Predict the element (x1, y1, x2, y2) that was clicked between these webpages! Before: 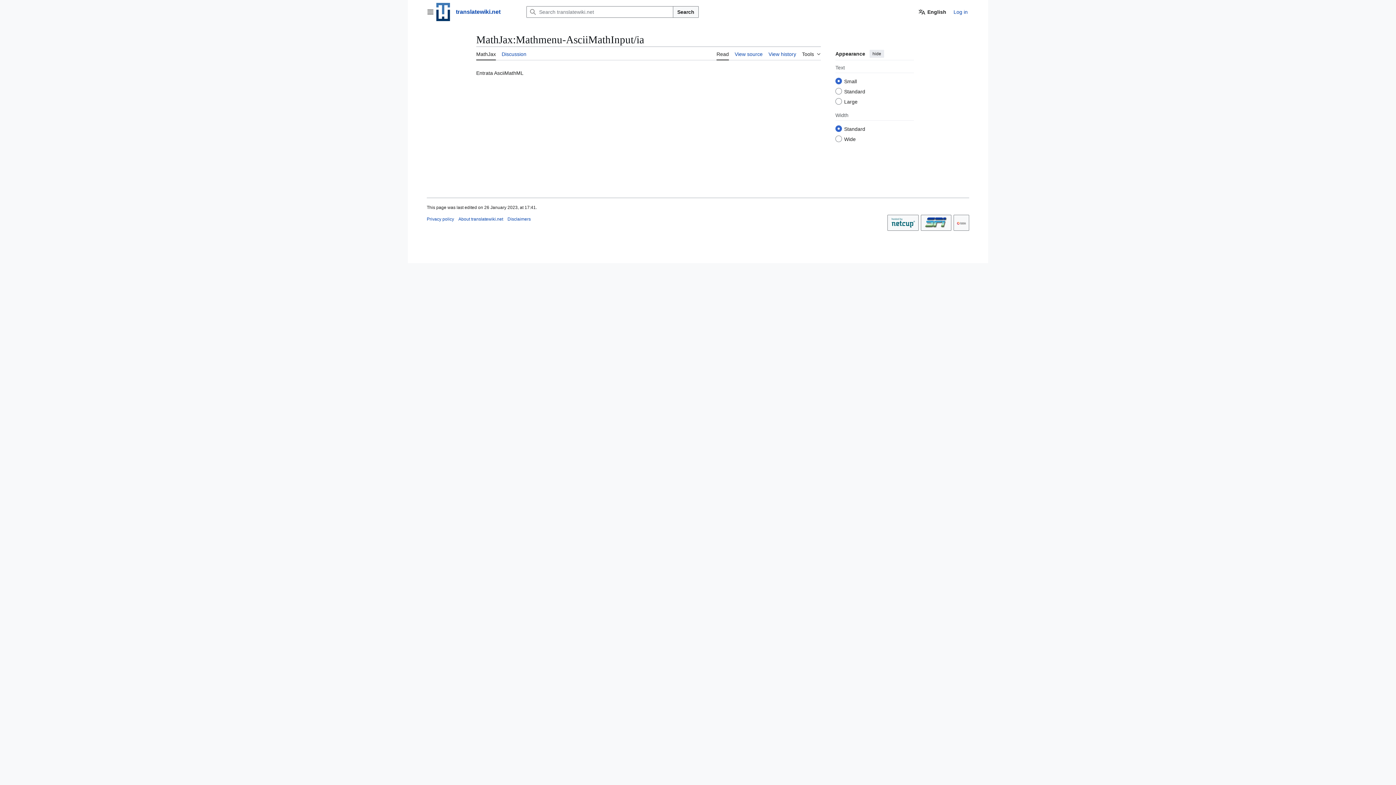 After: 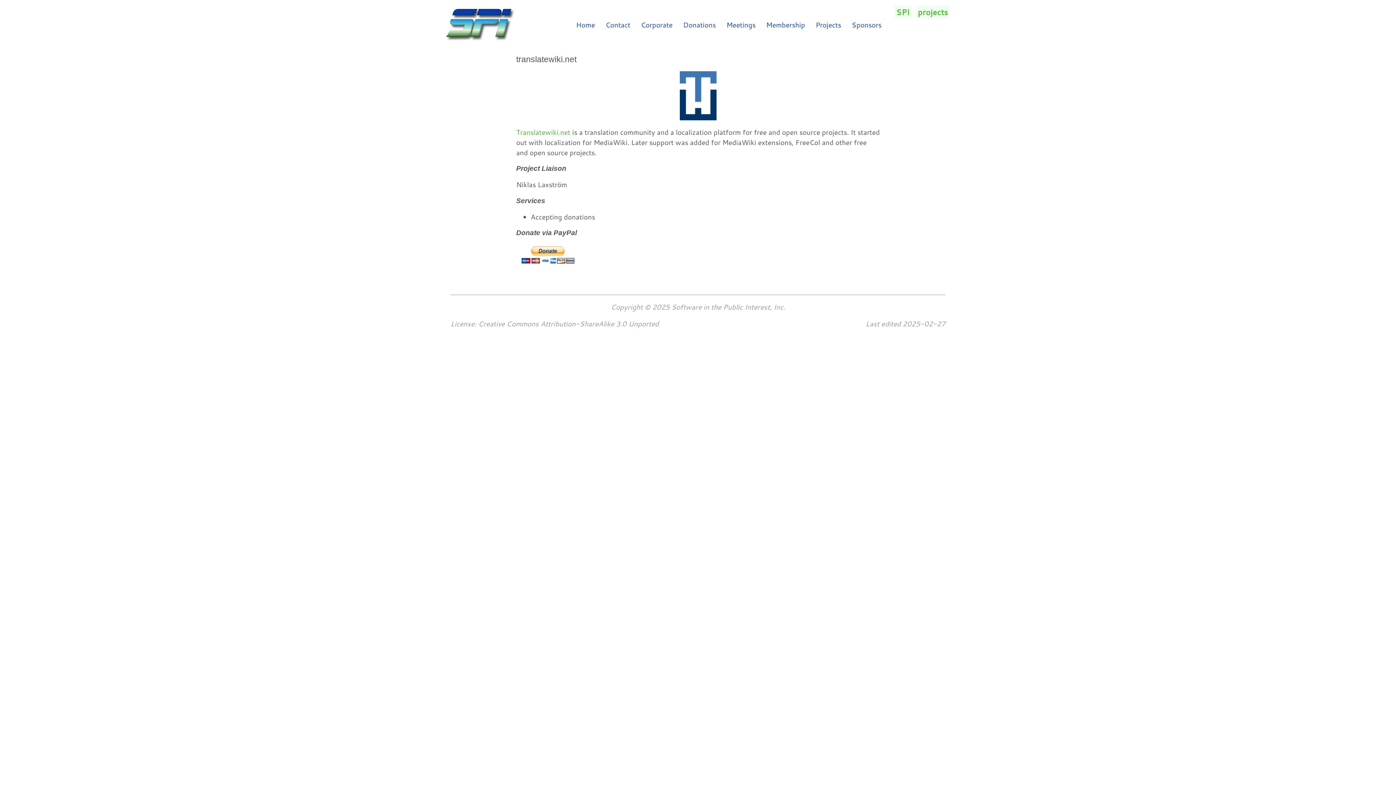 Action: bbox: (921, 214, 951, 230)